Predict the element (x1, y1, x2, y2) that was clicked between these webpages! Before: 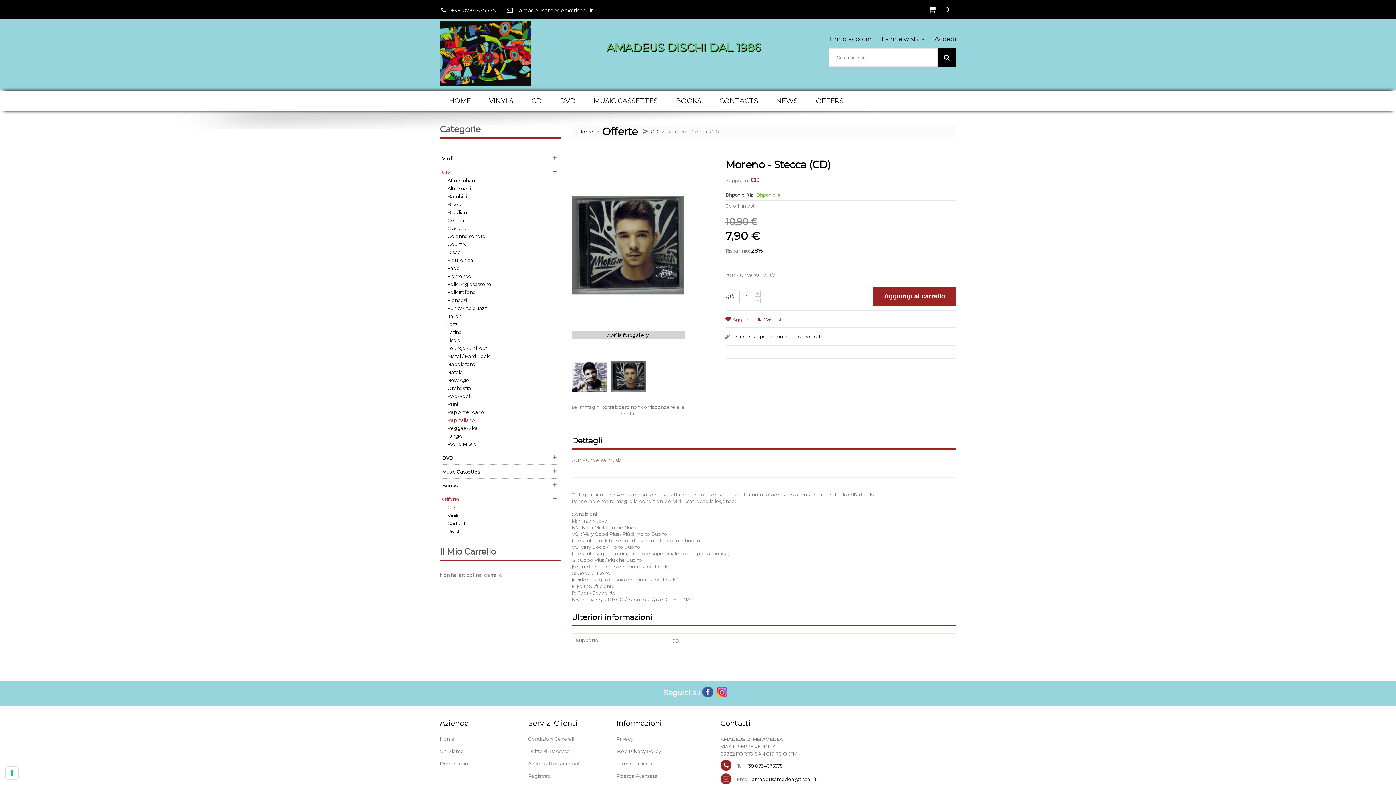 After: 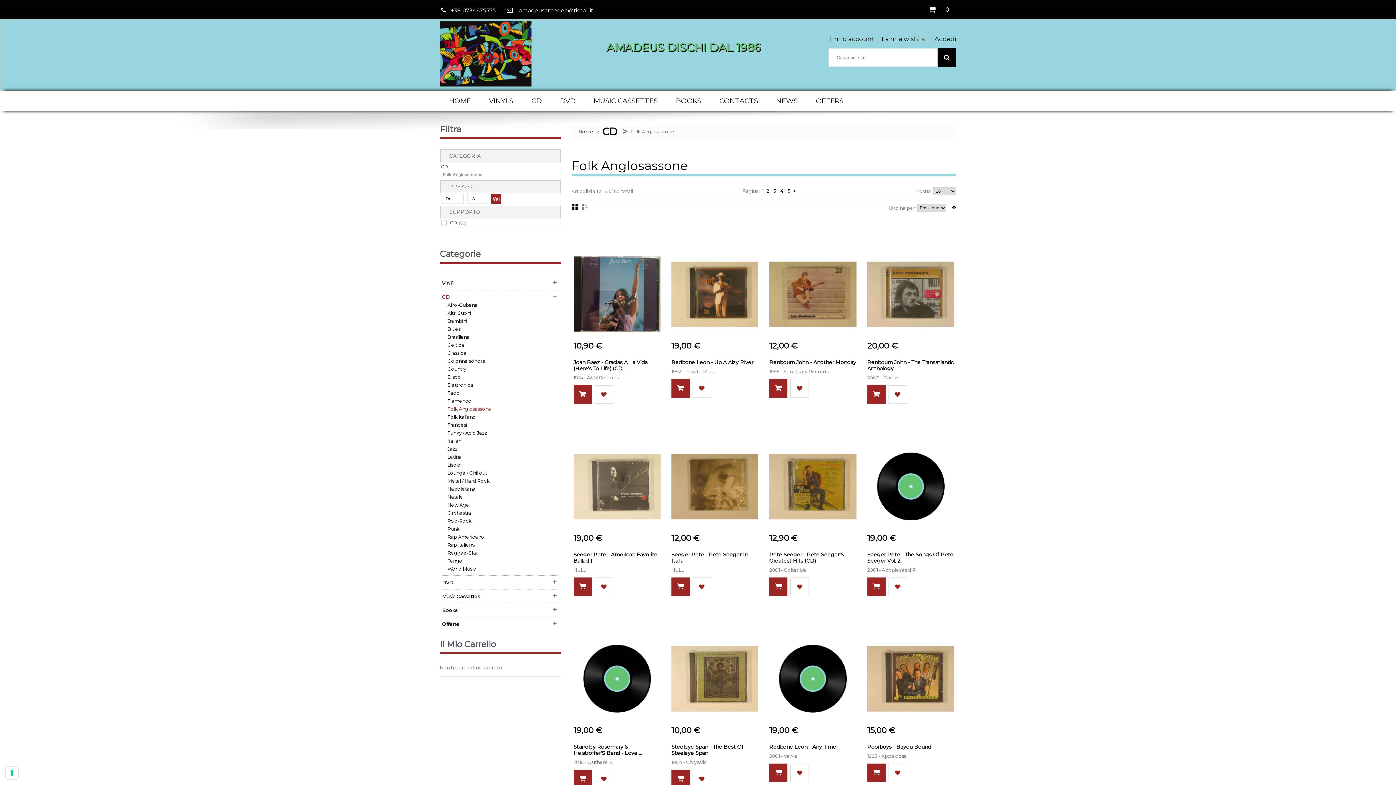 Action: label: Folk Anglosassone bbox: (447, 281, 491, 287)